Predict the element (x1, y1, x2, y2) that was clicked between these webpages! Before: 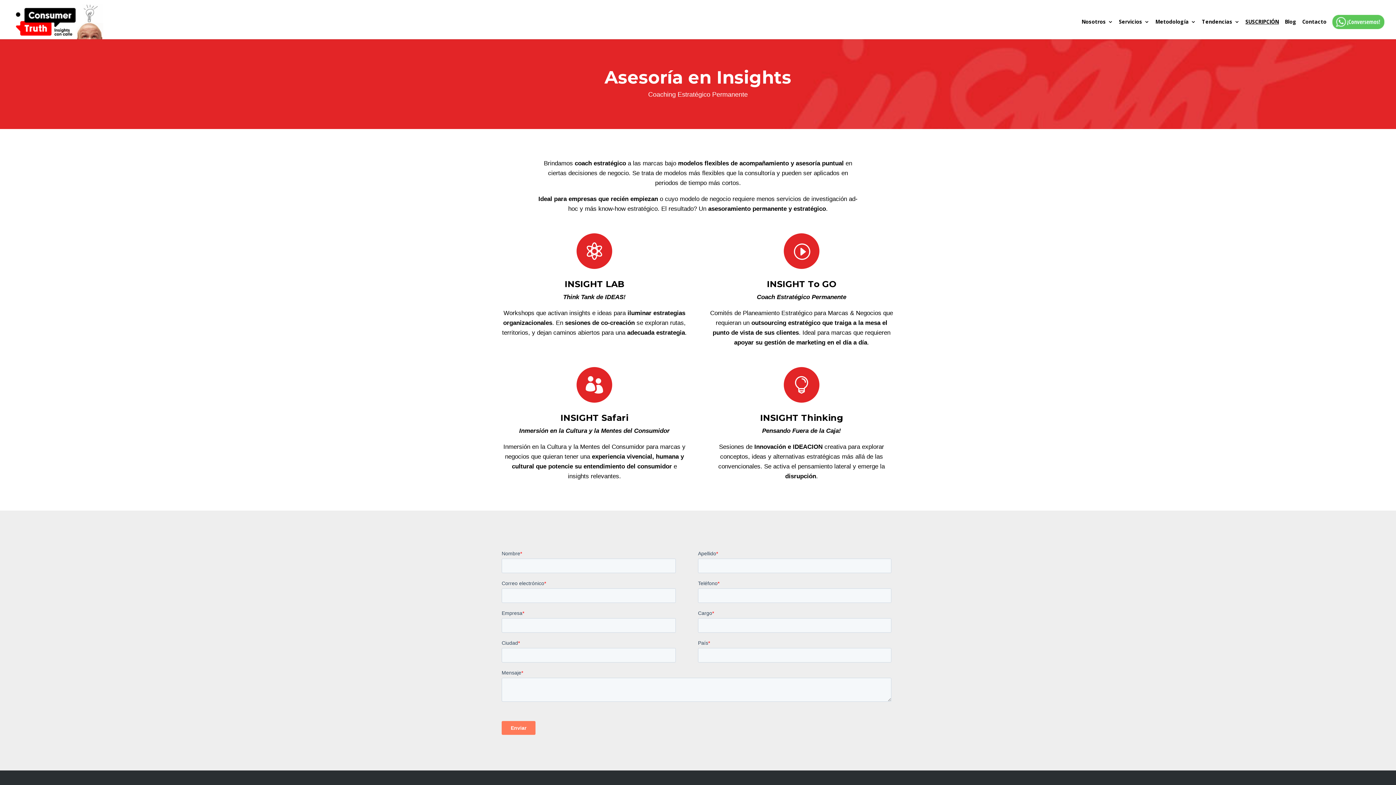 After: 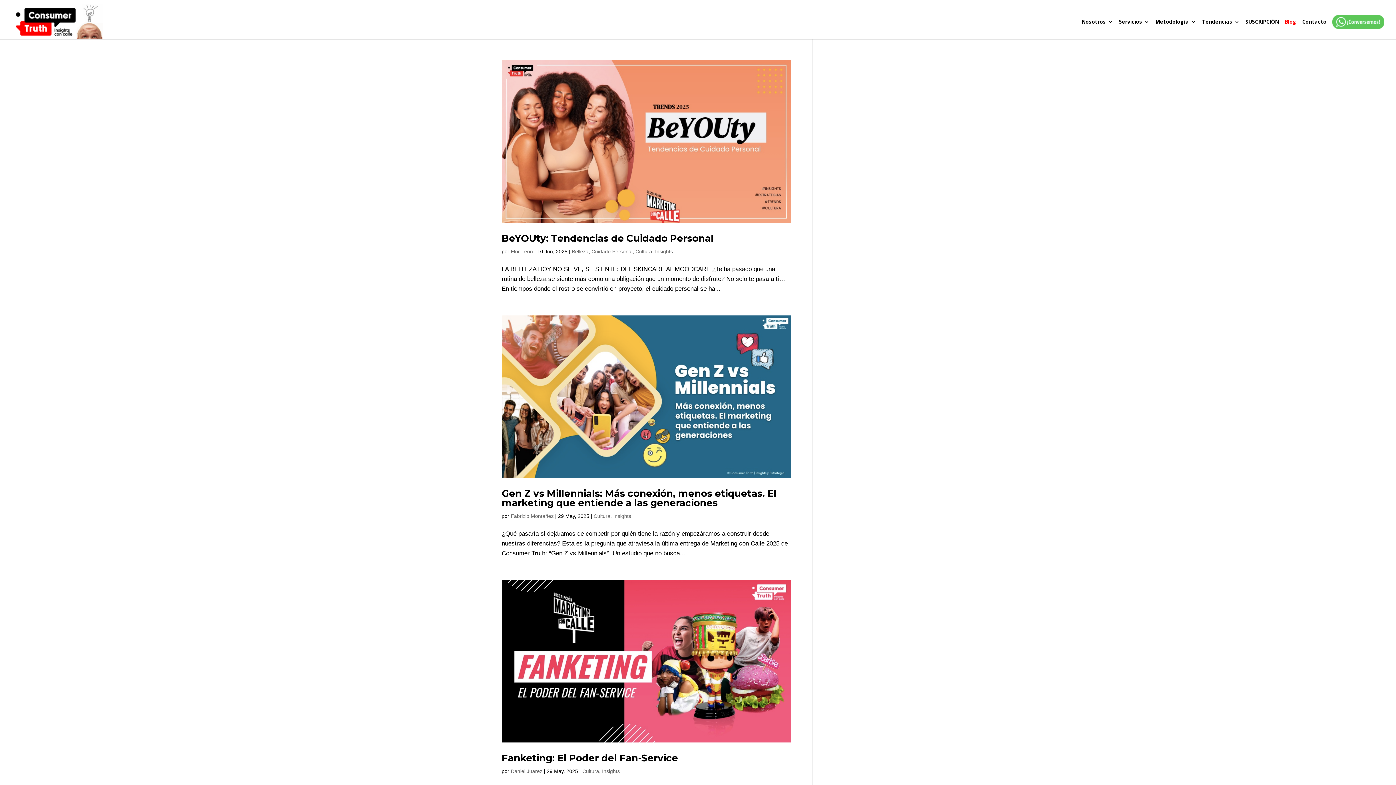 Action: label: Blog bbox: (1285, 19, 1296, 39)